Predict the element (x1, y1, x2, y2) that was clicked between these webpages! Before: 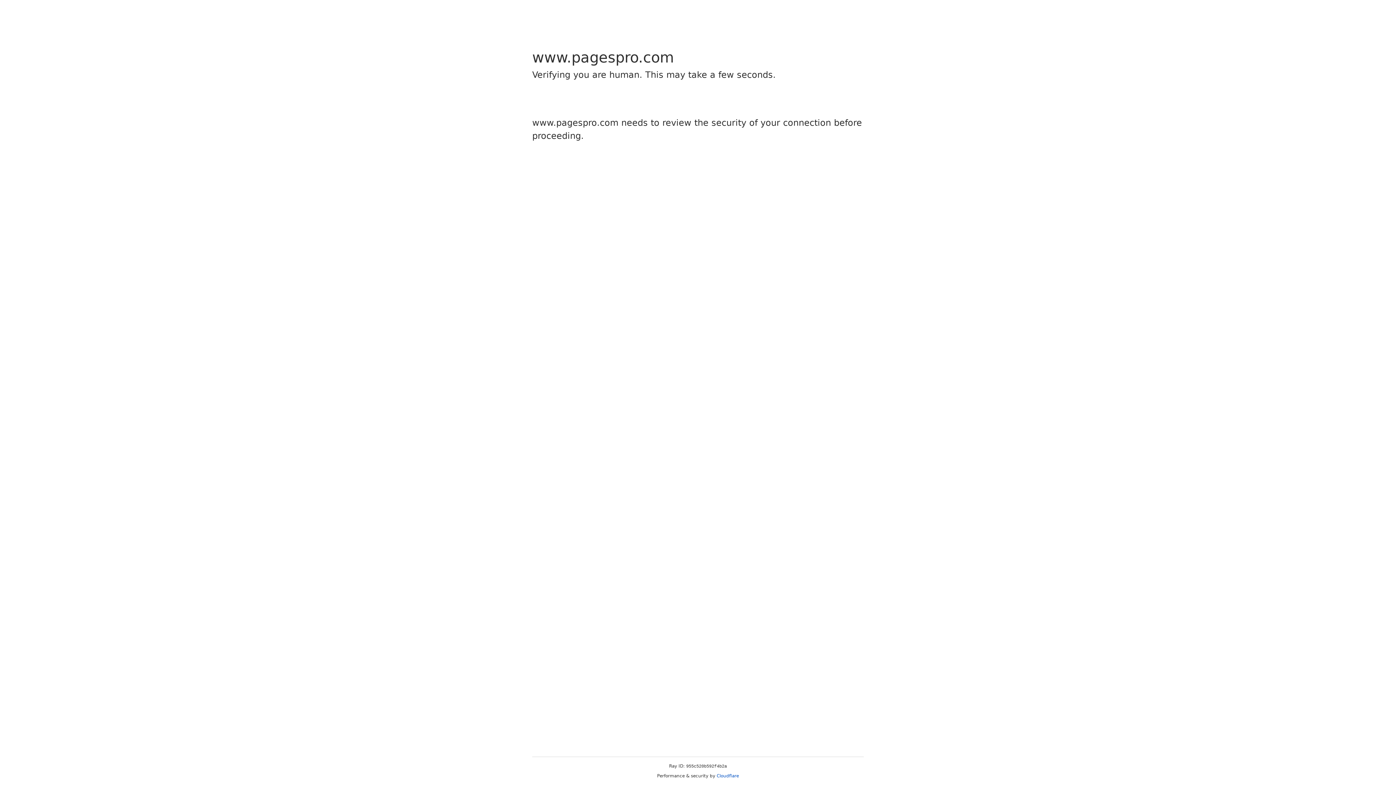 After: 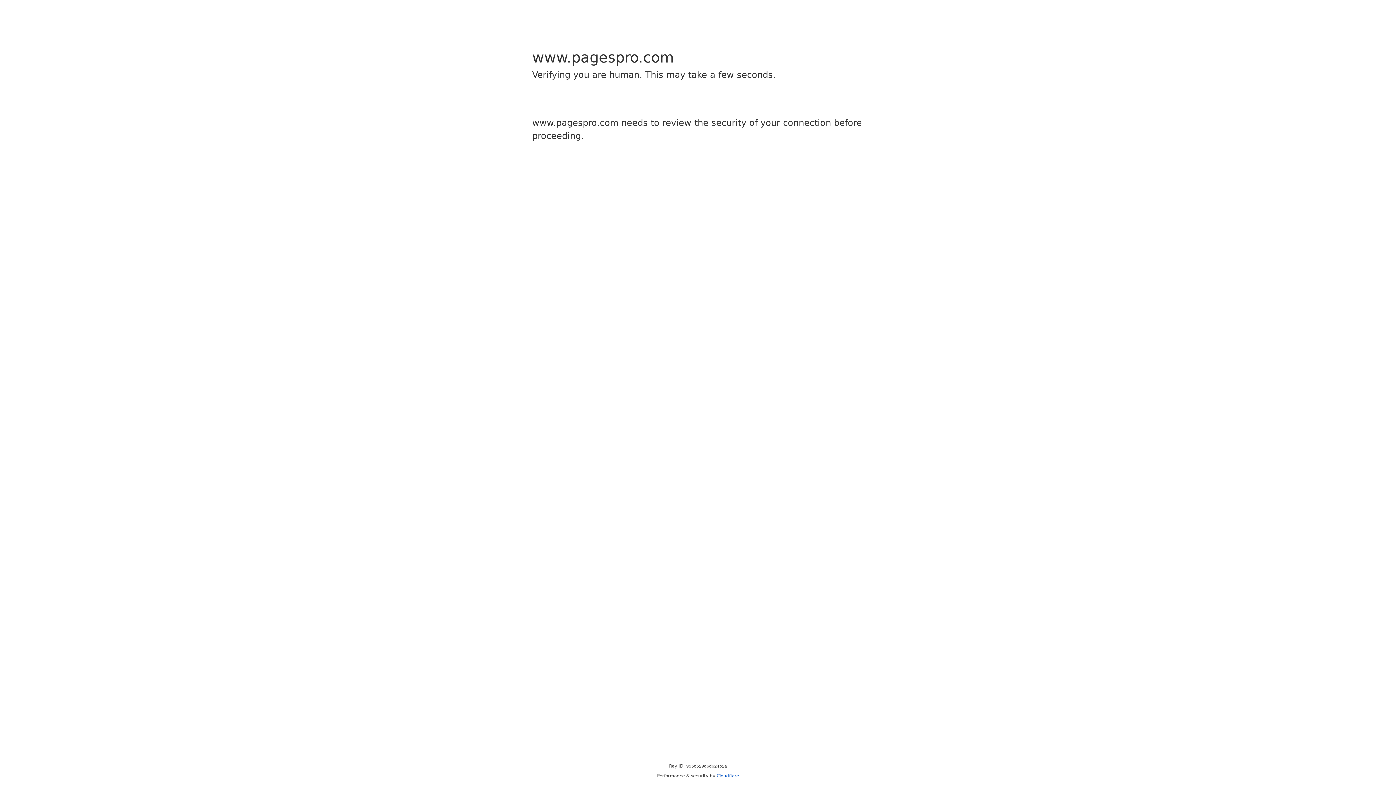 Action: label: Cloudflare bbox: (716, 773, 739, 778)